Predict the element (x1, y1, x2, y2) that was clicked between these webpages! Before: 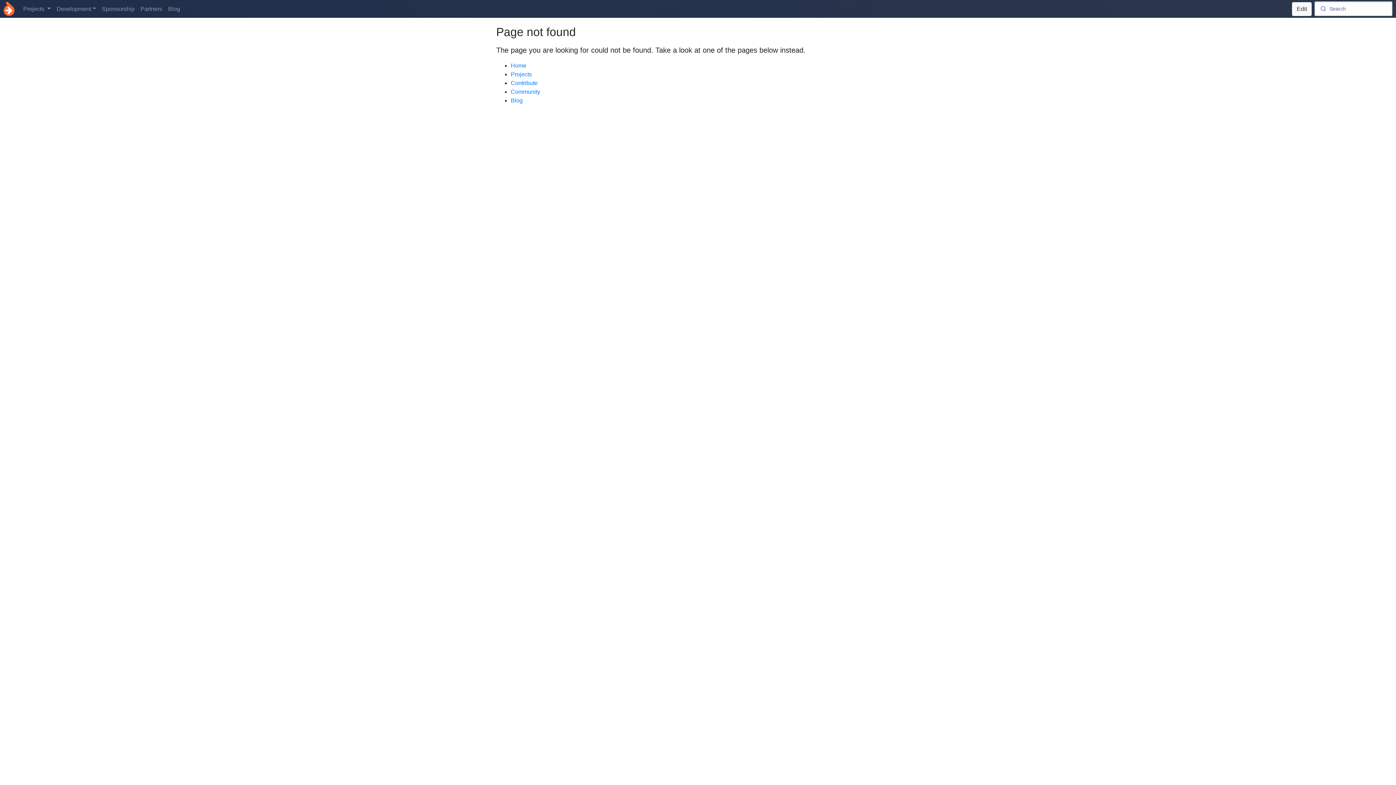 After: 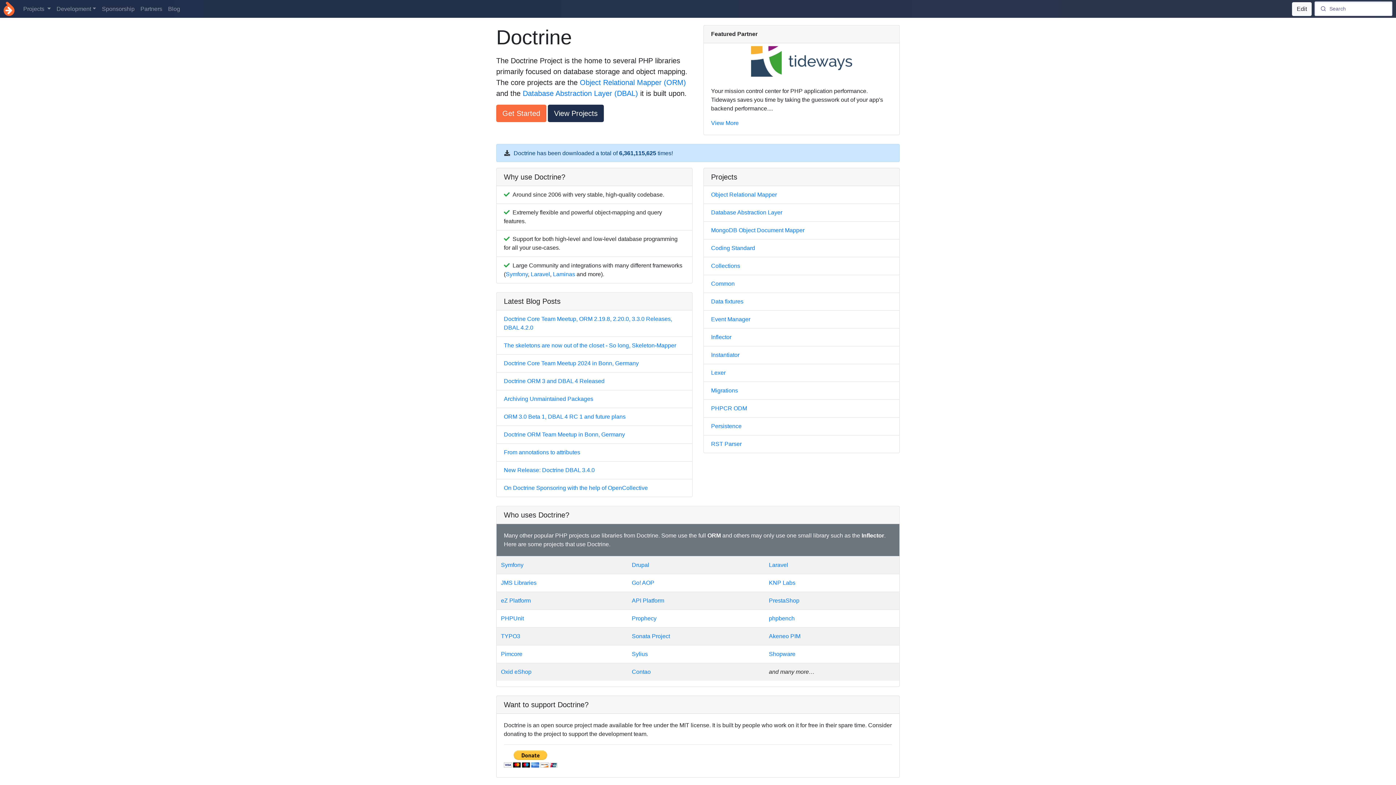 Action: bbox: (3, 0, 14, 17) label: Doctrine